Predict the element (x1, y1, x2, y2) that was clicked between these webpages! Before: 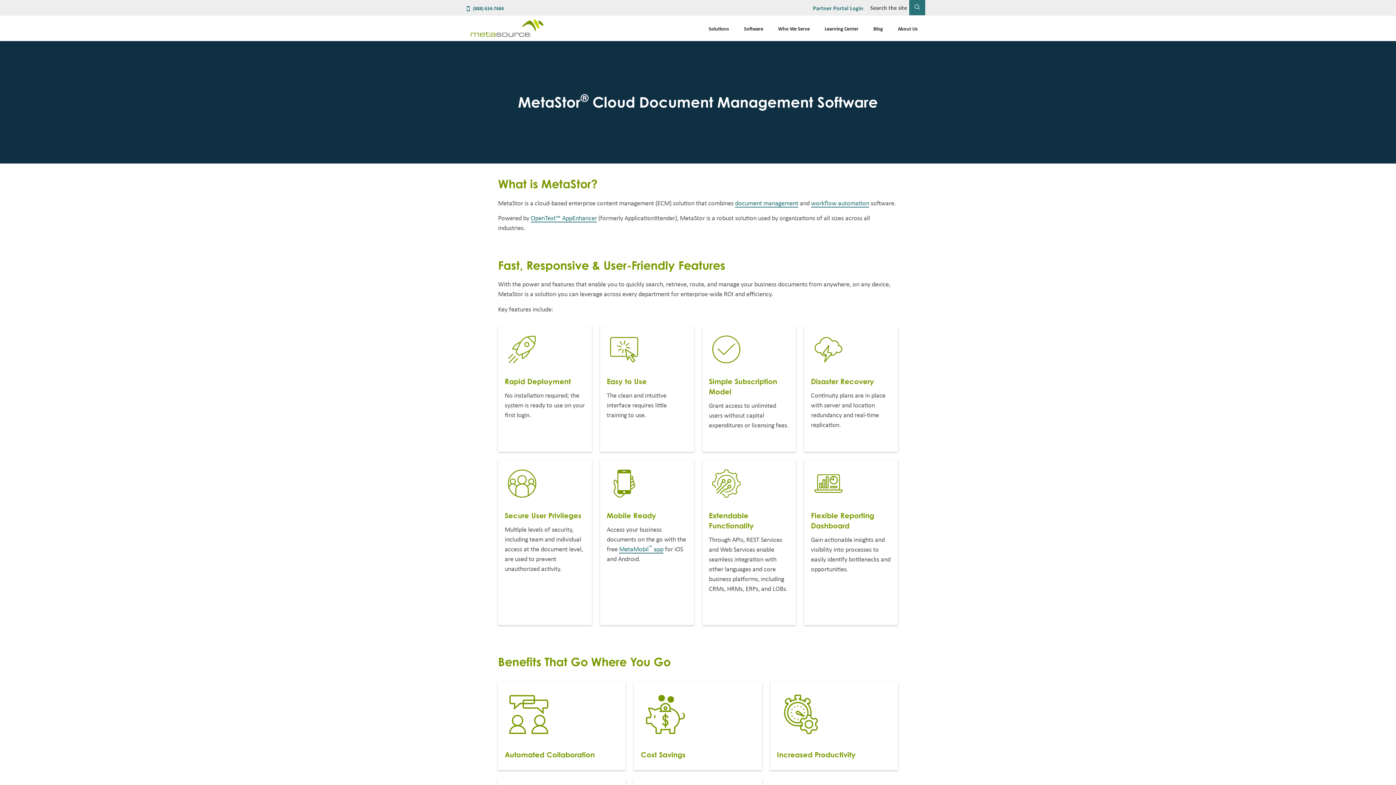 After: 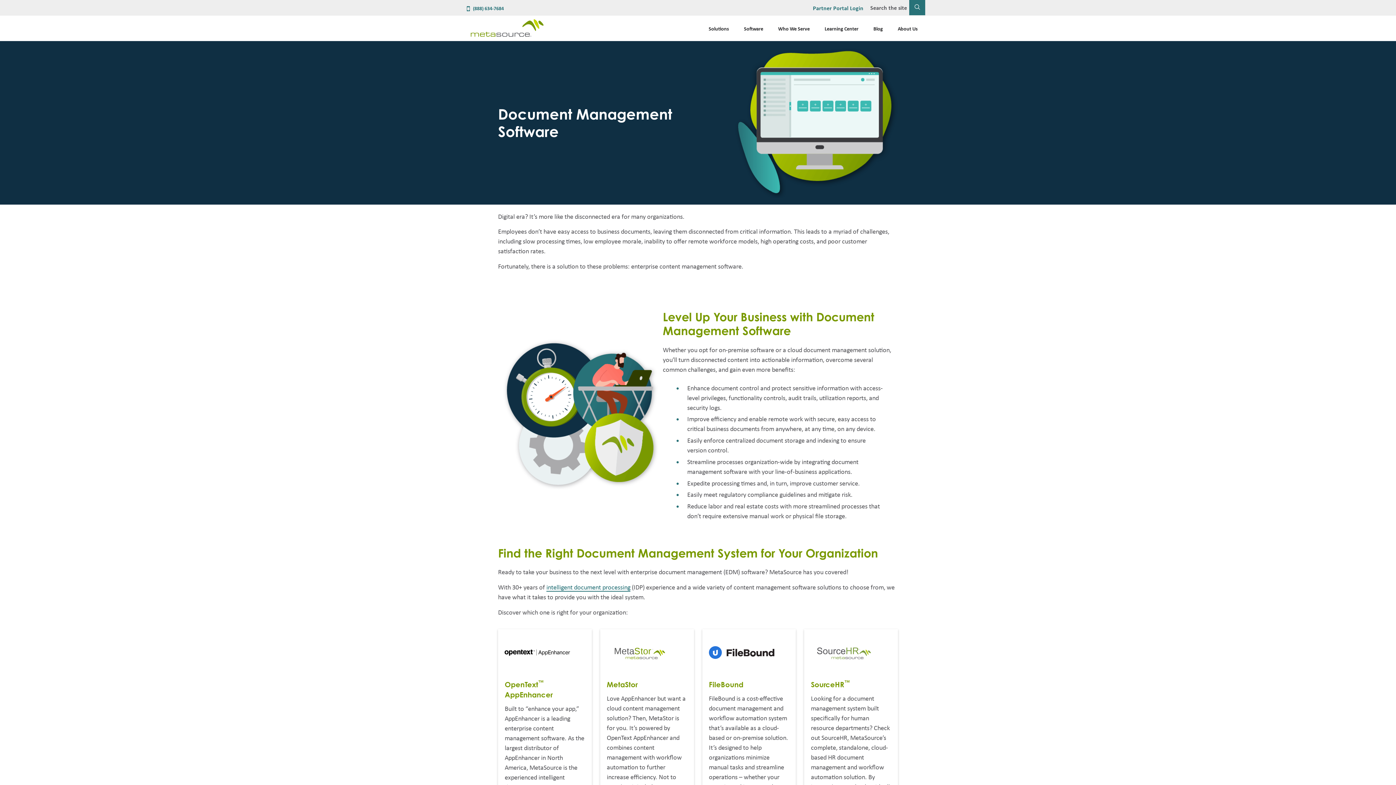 Action: label: document management bbox: (735, 198, 798, 207)